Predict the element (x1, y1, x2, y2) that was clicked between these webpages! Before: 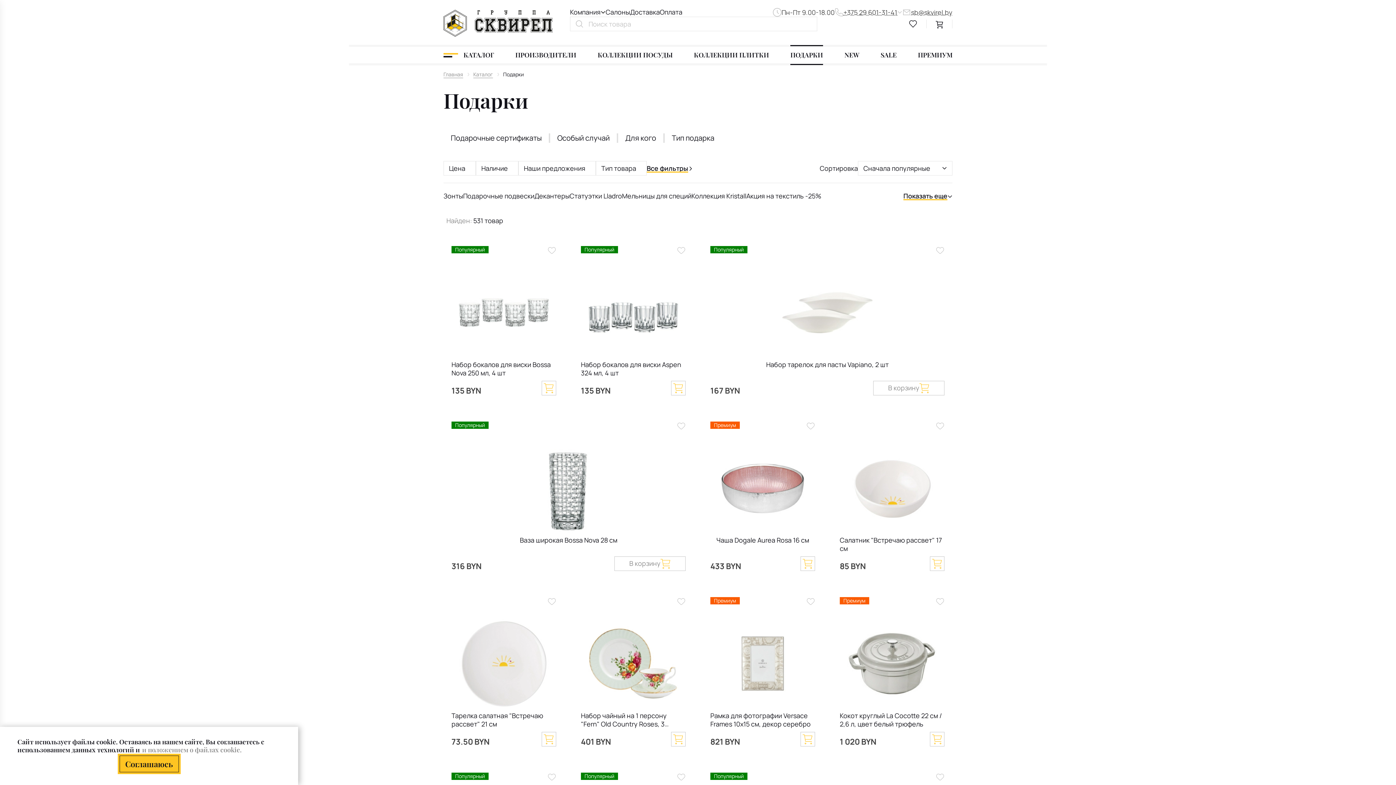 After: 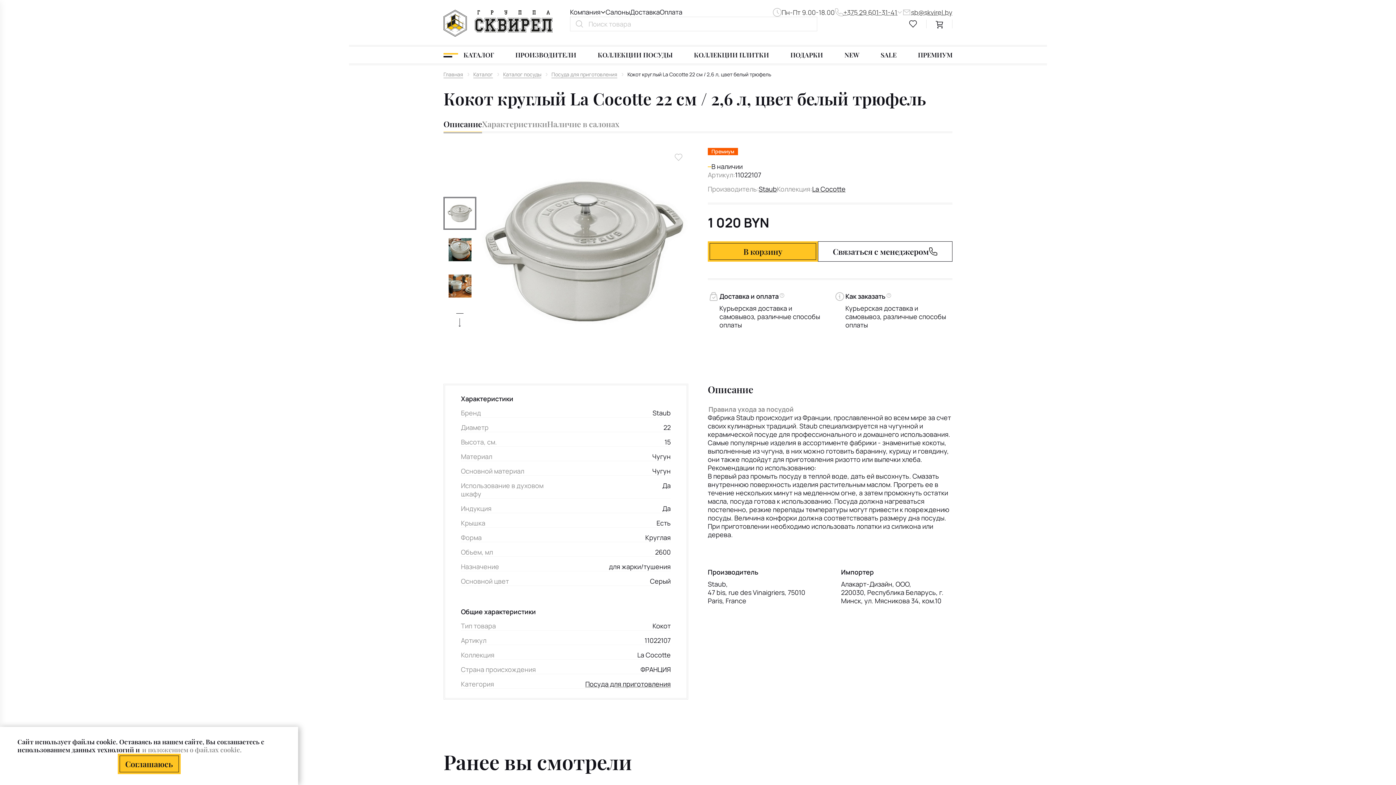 Action: label: Кокот круглый La Cocotte 22 см / 2,6 л, цвет белый трюфель bbox: (840, 711, 944, 730)